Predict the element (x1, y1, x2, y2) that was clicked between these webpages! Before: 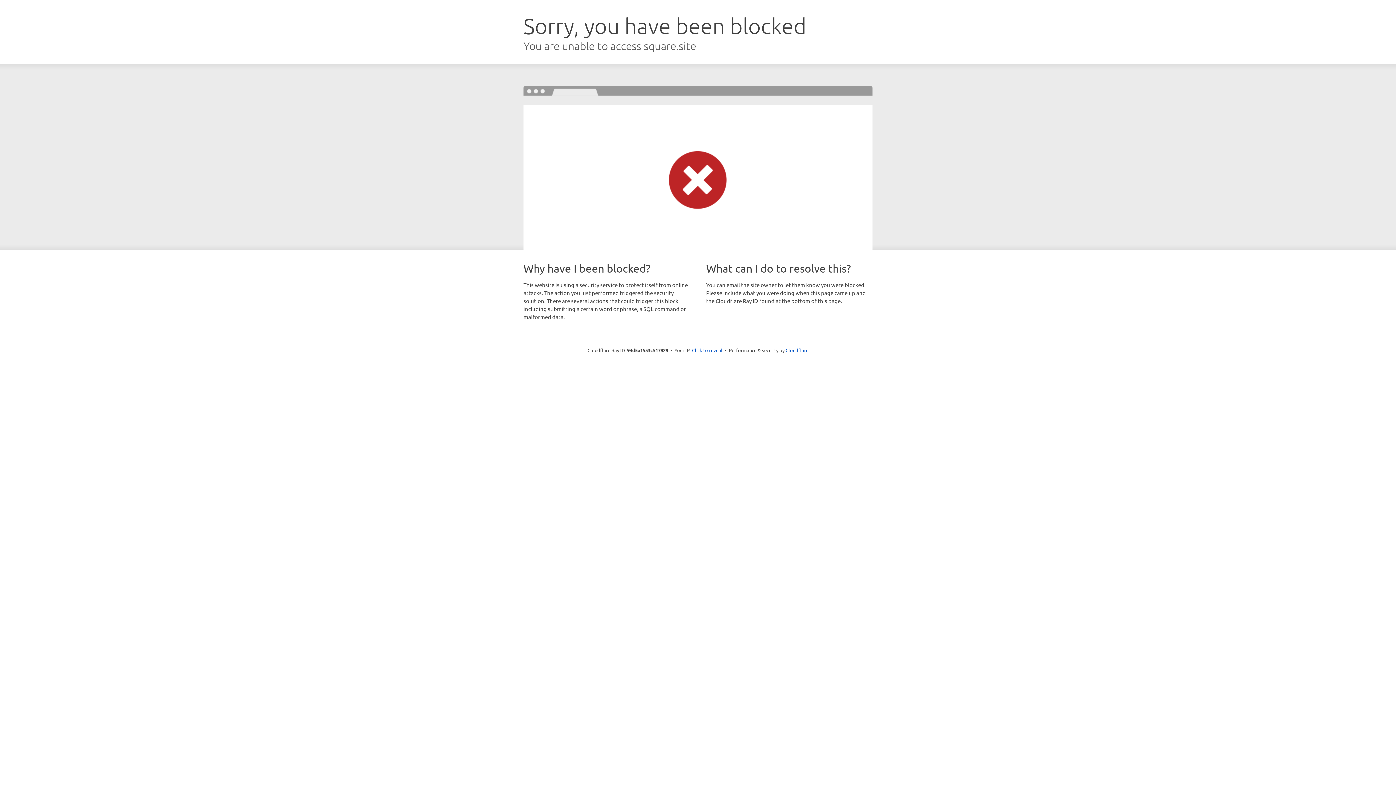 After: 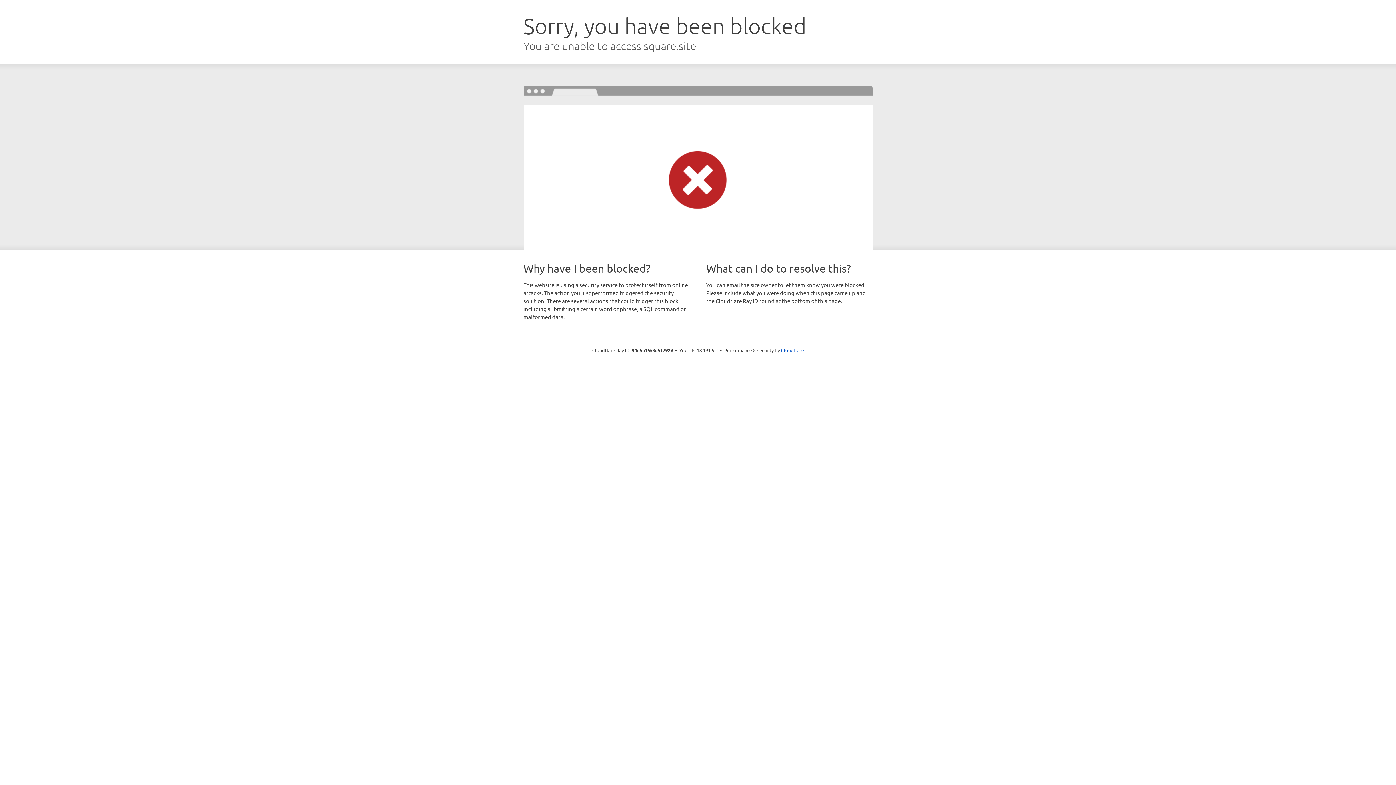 Action: label: Click to reveal bbox: (692, 346, 722, 353)